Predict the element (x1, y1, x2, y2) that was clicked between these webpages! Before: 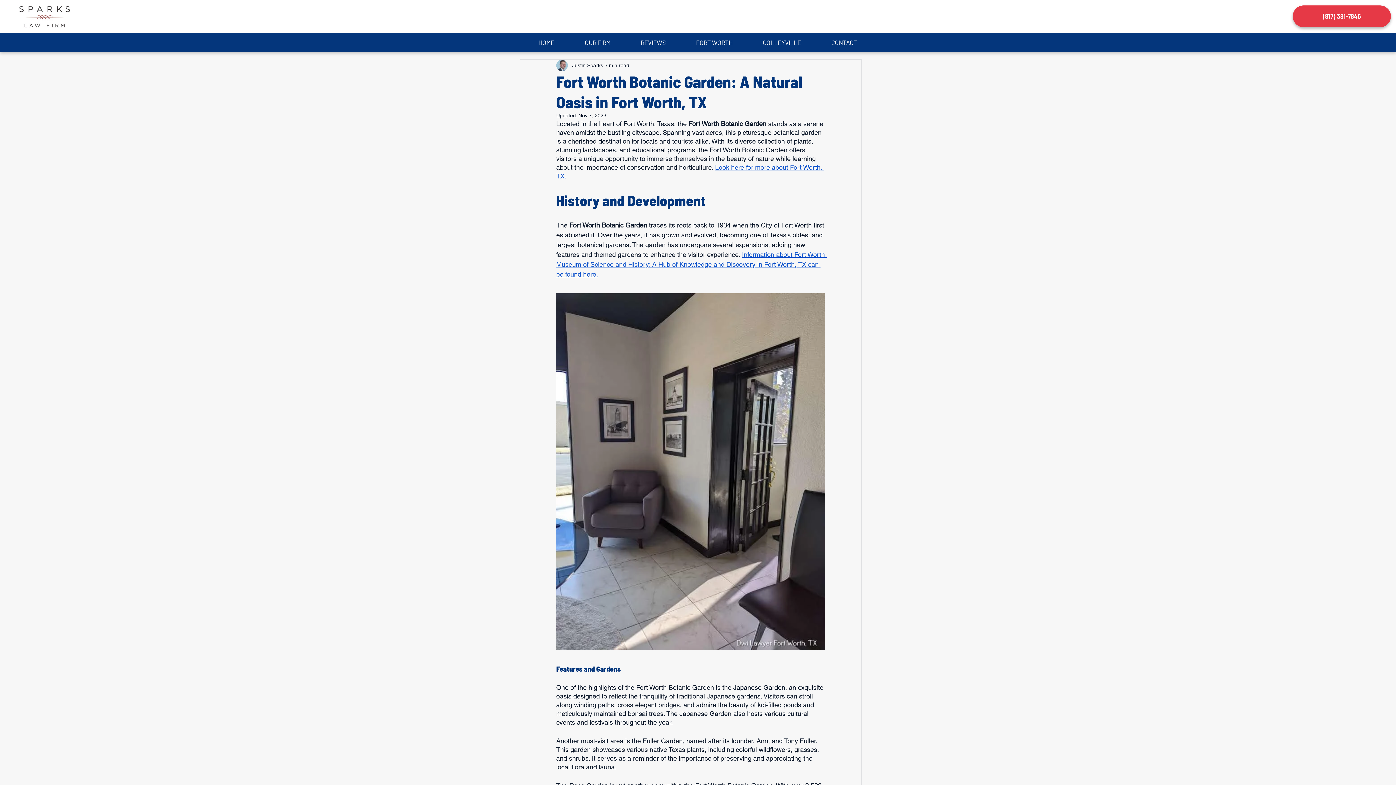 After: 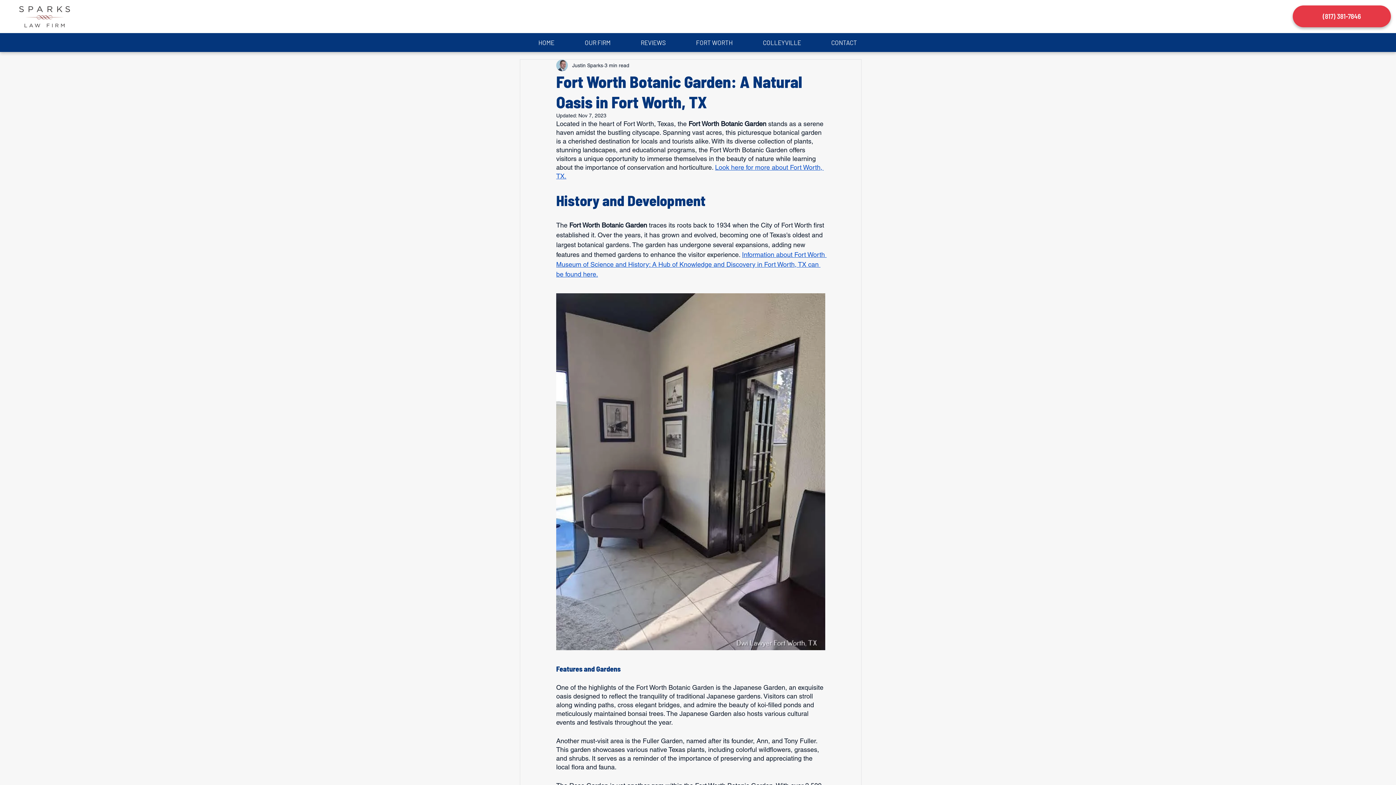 Action: bbox: (556, 250, 826, 278) label: Information about Fort Worth Museum of Science and History: A Hub of Knowledge and Discovery in Fort Worth, TX can be found here.